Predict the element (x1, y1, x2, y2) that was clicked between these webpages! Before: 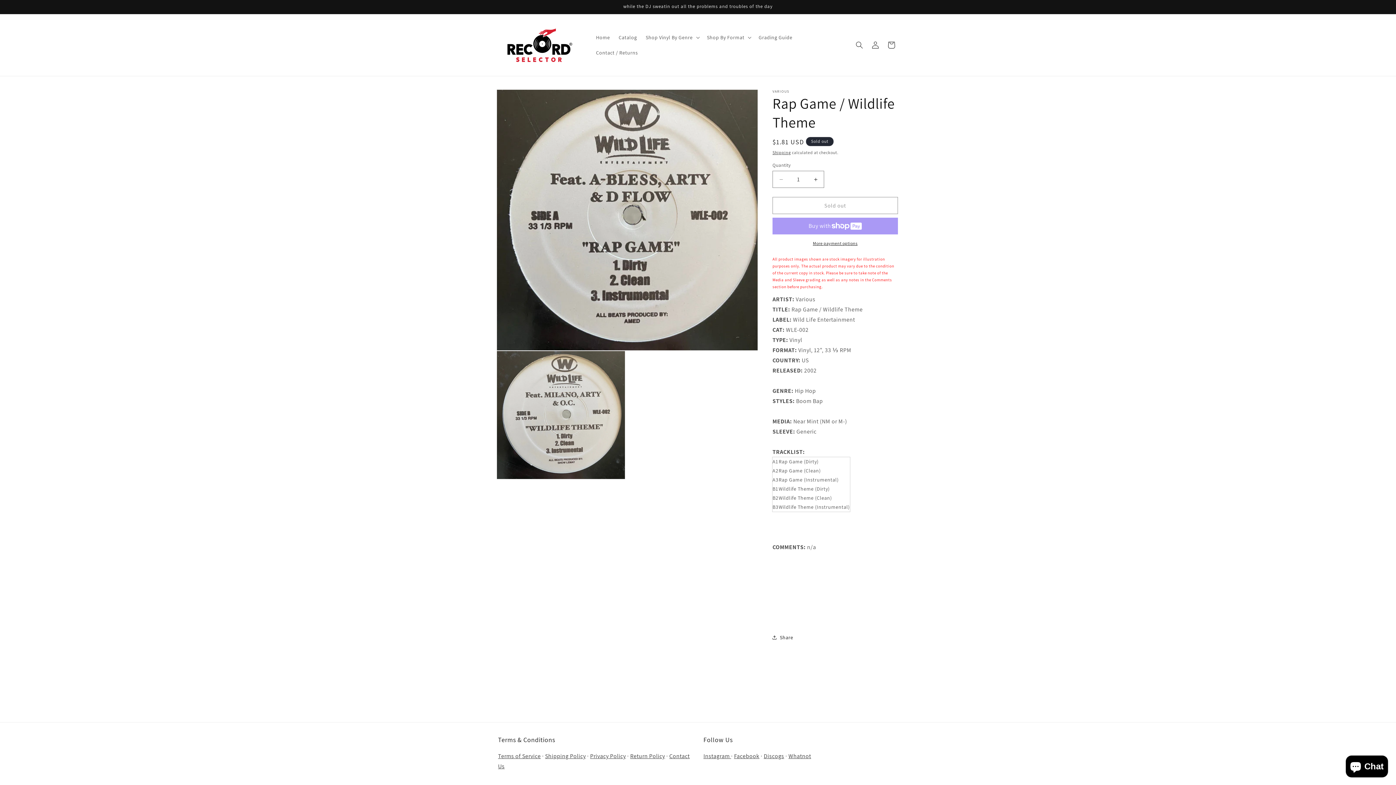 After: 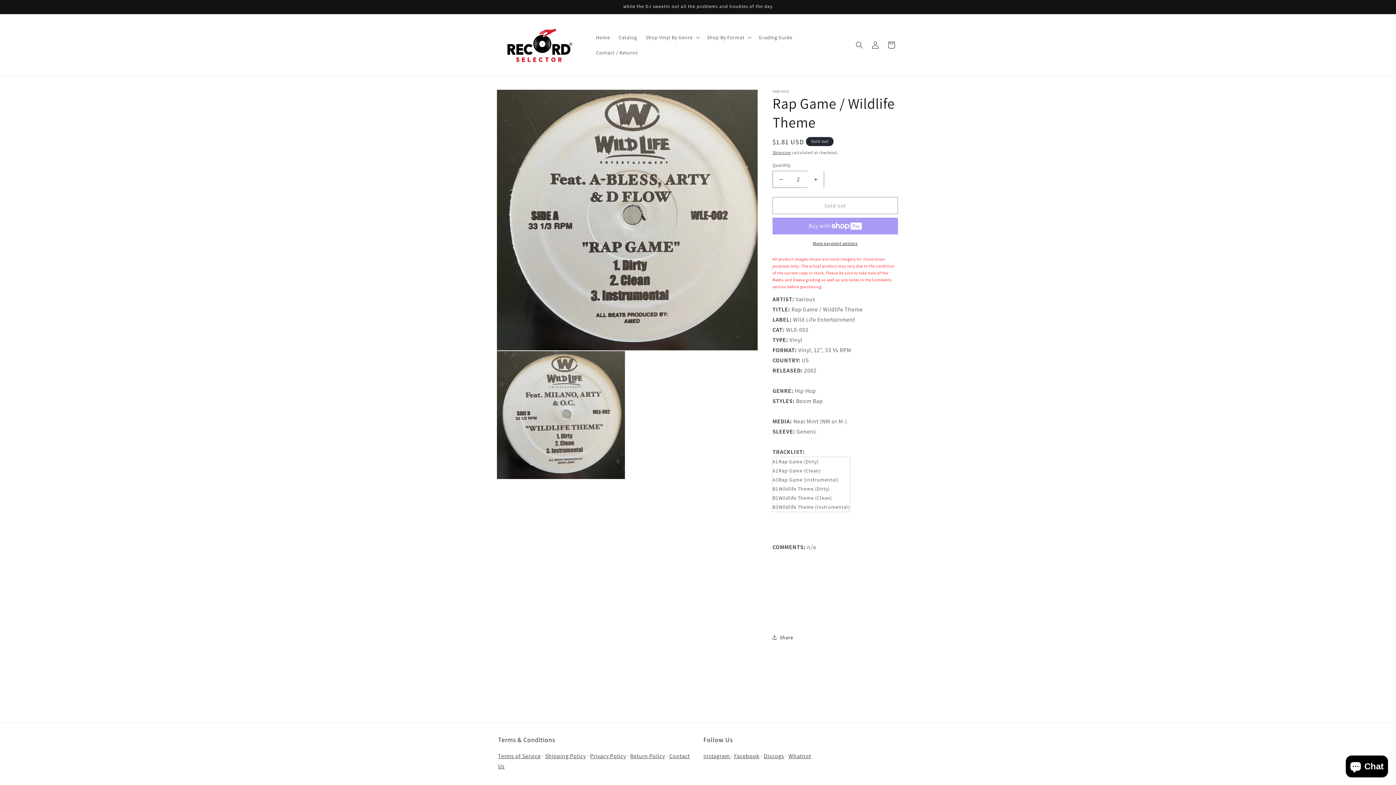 Action: bbox: (807, 170, 824, 188) label: Increase quantity for Rap Game / Wildlife Theme